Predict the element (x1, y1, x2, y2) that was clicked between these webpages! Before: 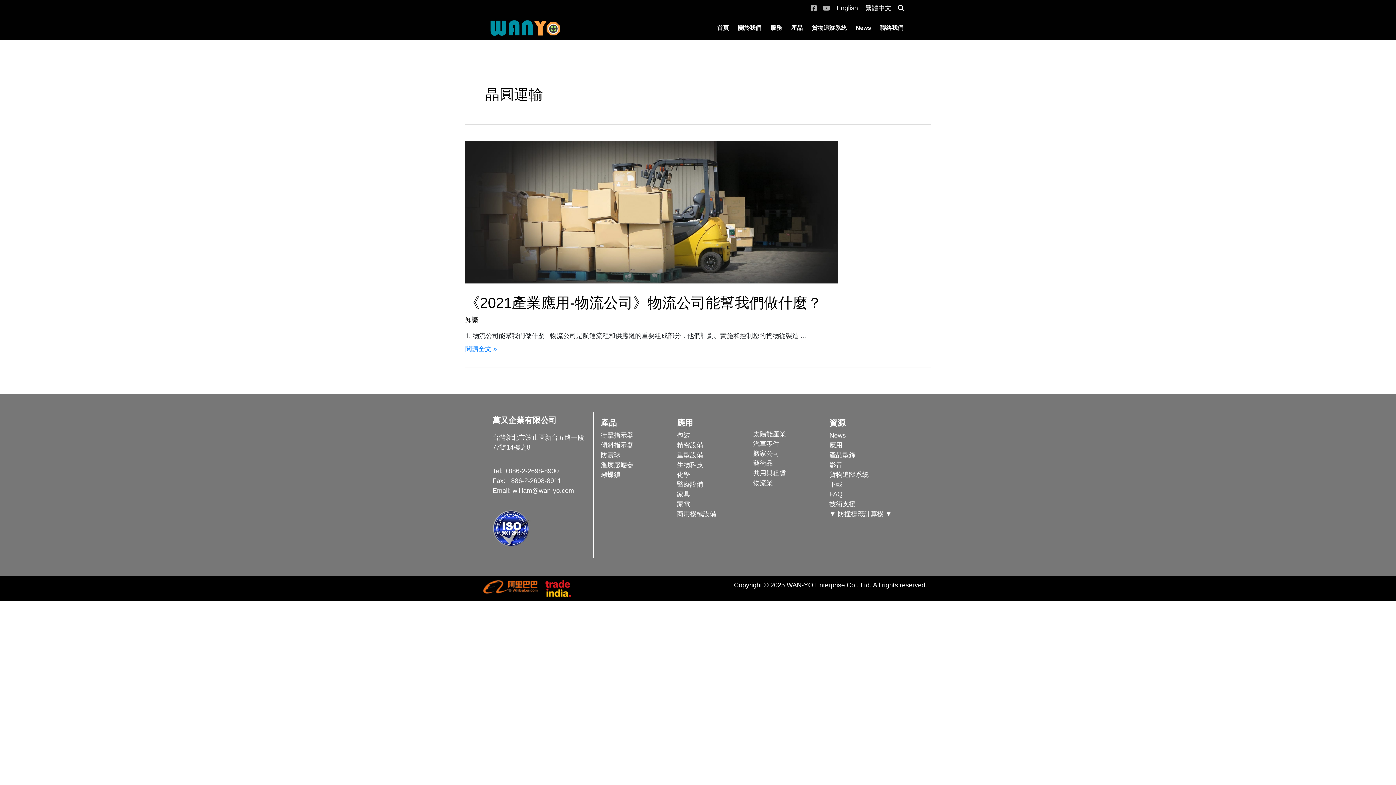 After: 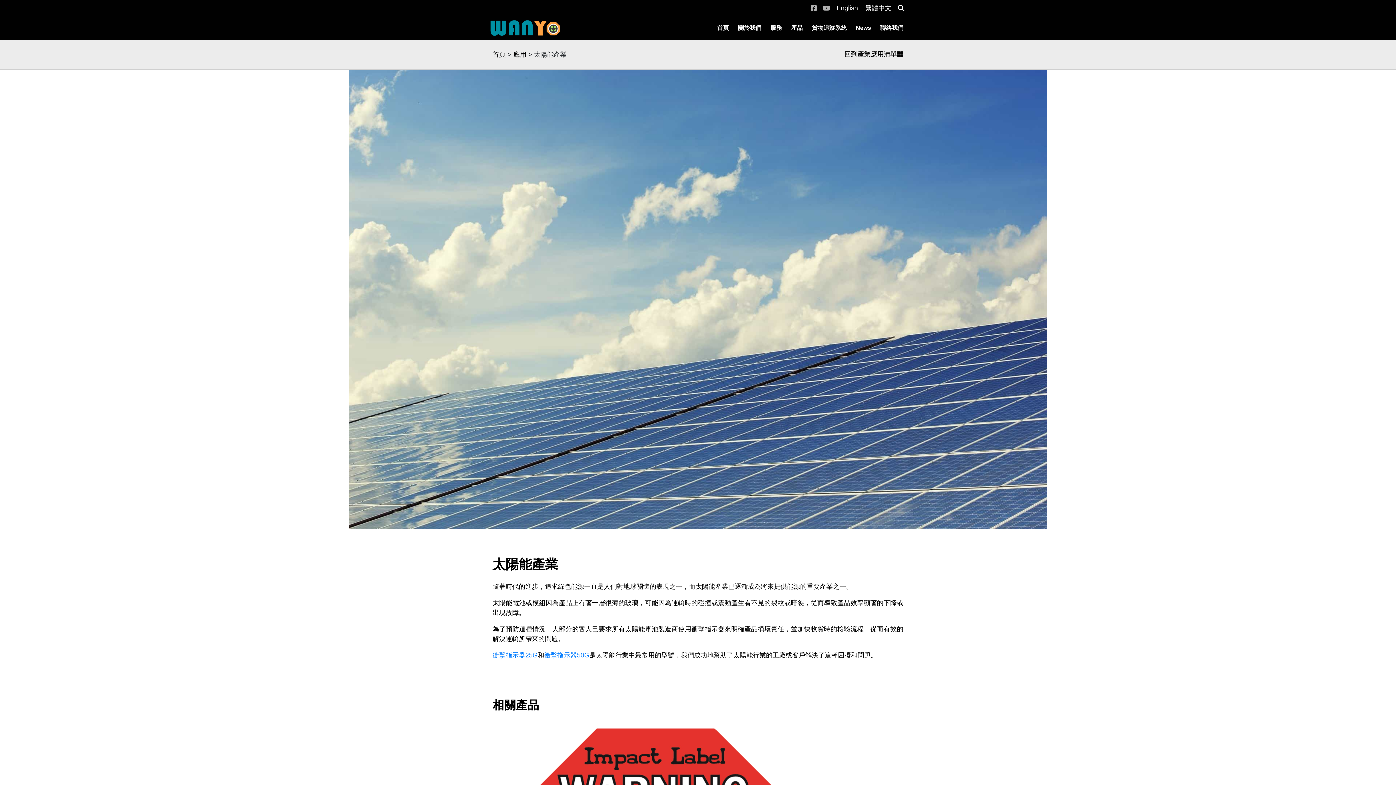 Action: label: 太陽能產業 bbox: (753, 429, 822, 439)